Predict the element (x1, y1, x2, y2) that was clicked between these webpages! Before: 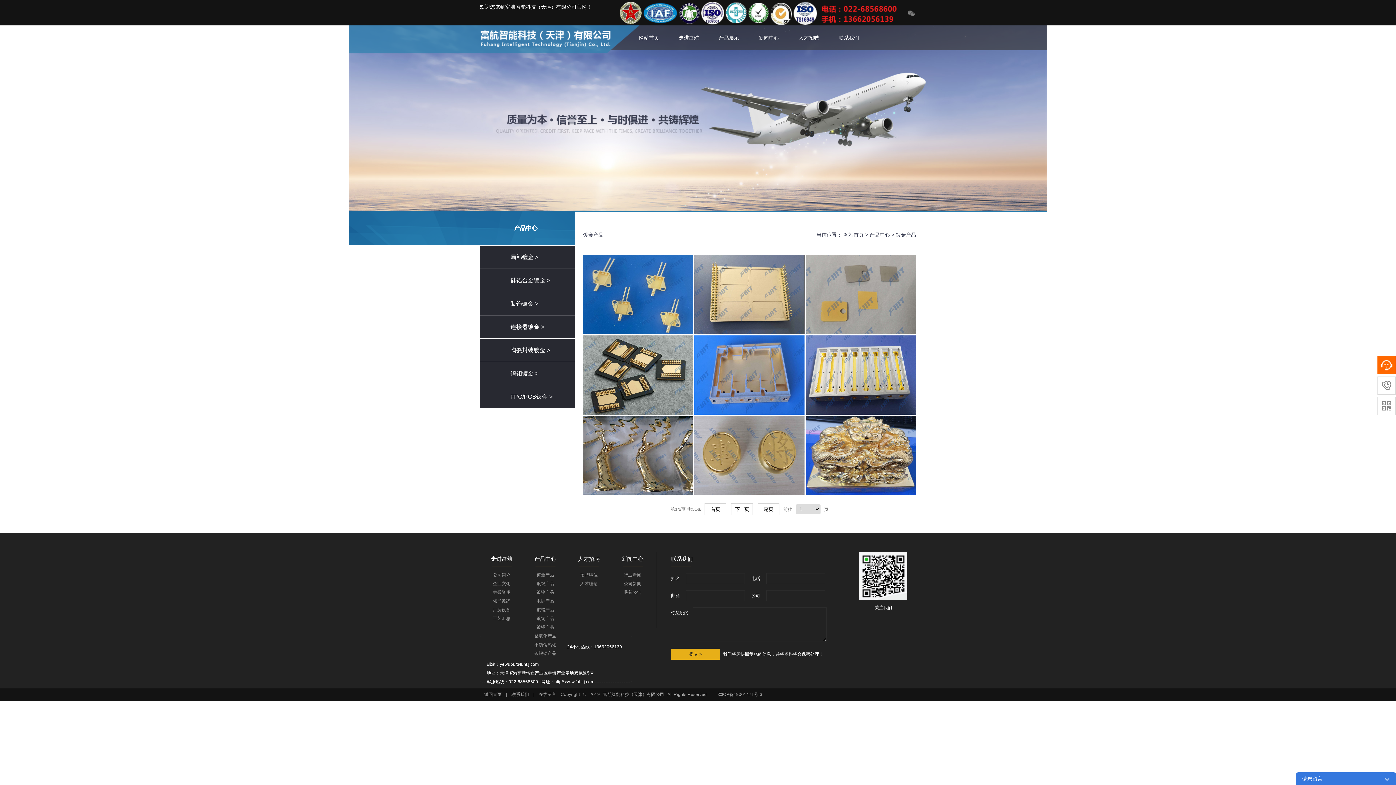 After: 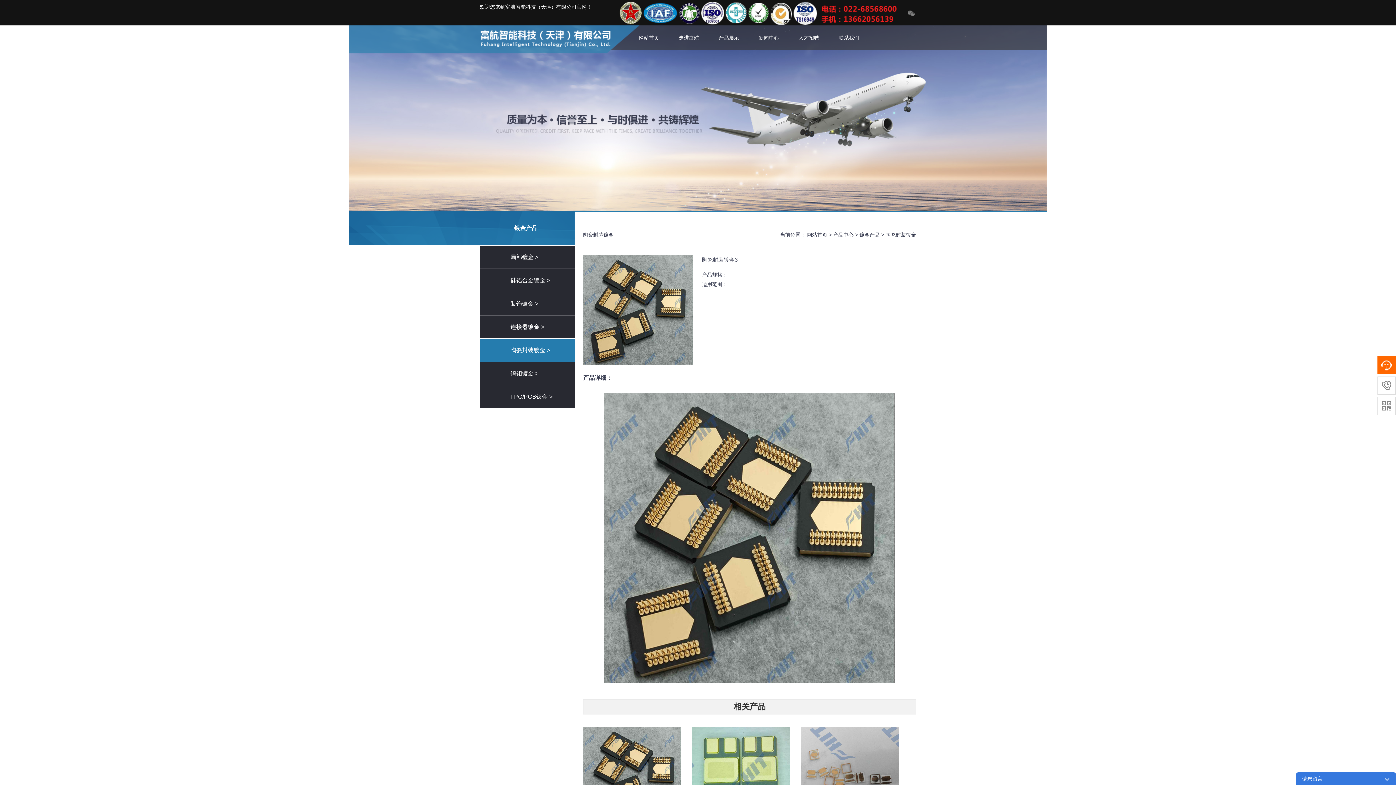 Action: bbox: (583, 335, 693, 417)